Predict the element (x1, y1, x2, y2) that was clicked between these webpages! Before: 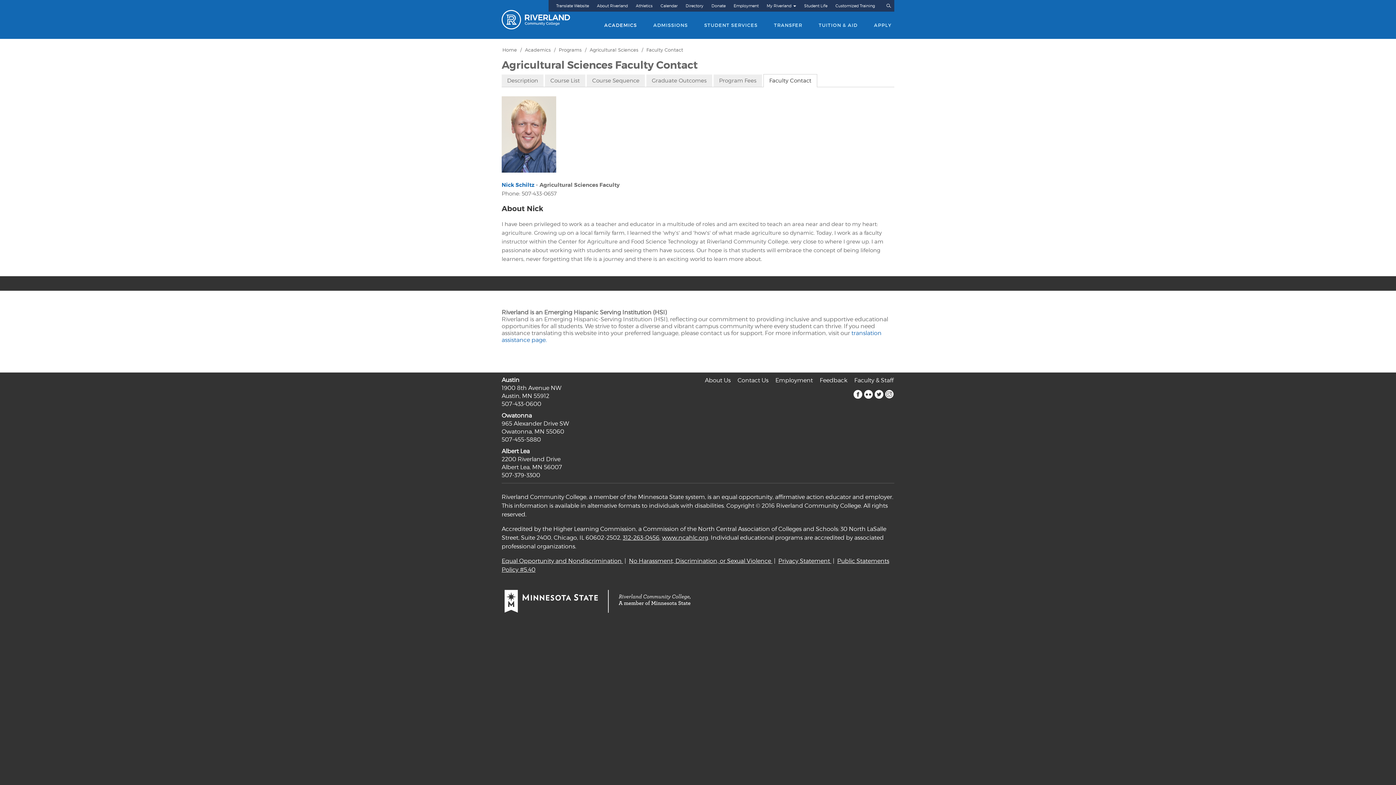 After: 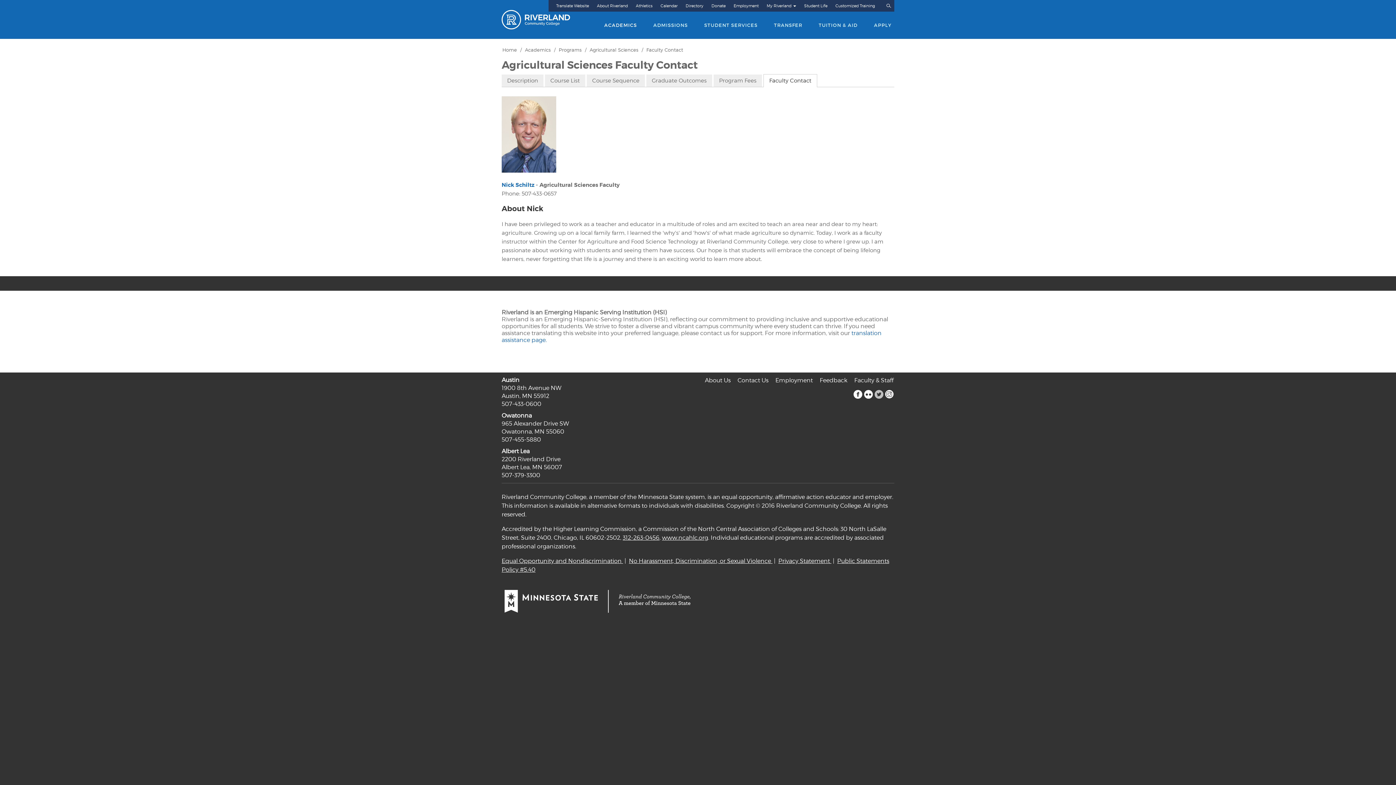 Action: label: twitter bbox: (874, 390, 883, 398)